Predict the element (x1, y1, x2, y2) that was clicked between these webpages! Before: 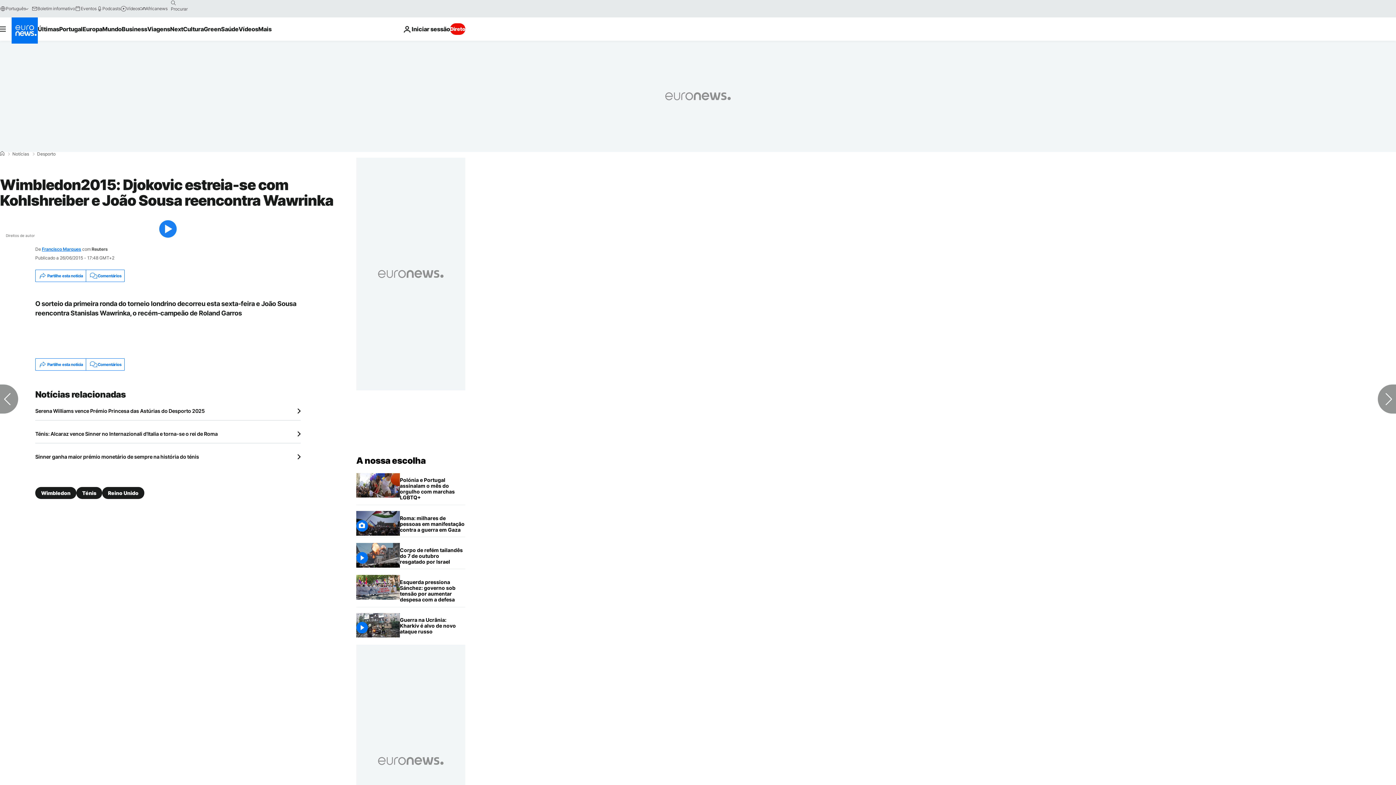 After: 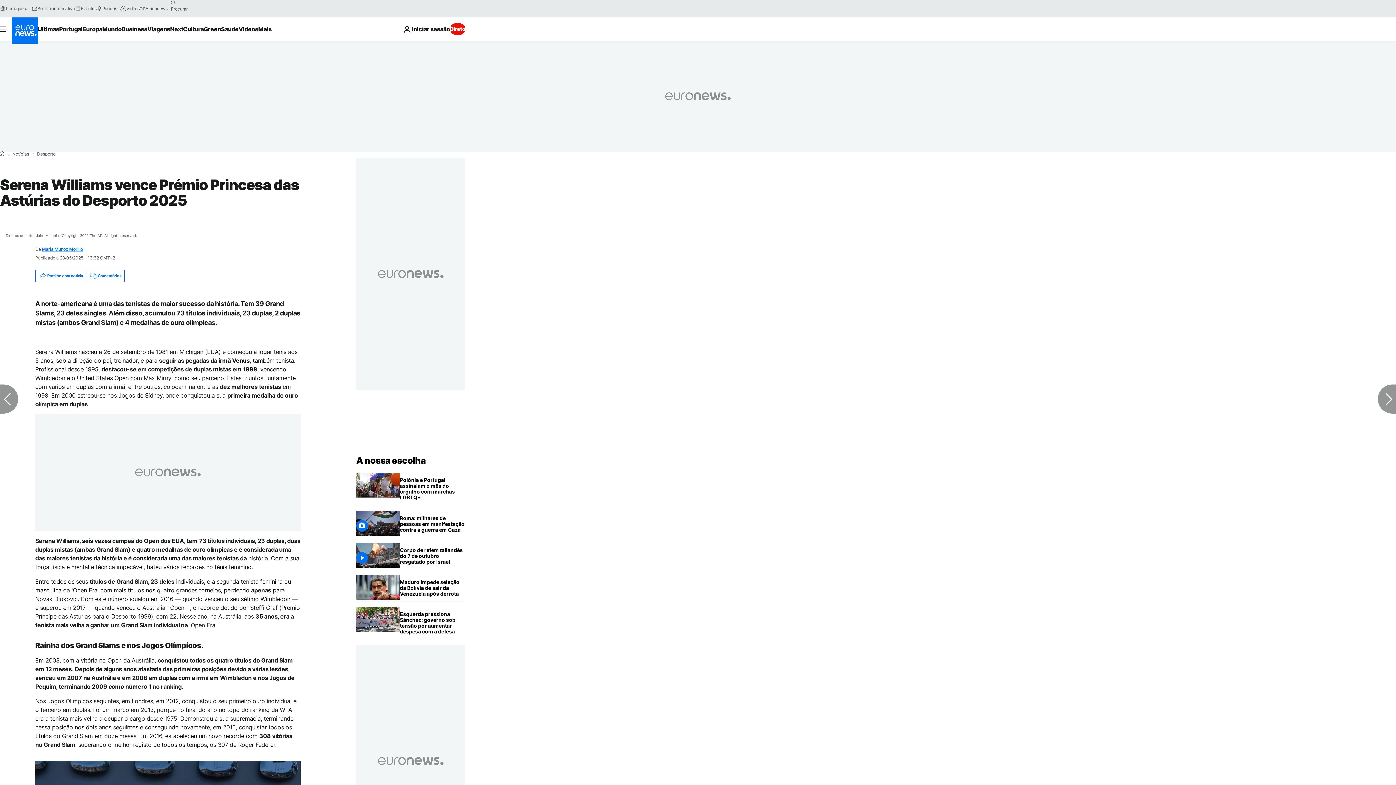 Action: bbox: (35, 408, 300, 414) label: Serena Williams vence Prémio Princesa das Astúrias do Desporto 2025